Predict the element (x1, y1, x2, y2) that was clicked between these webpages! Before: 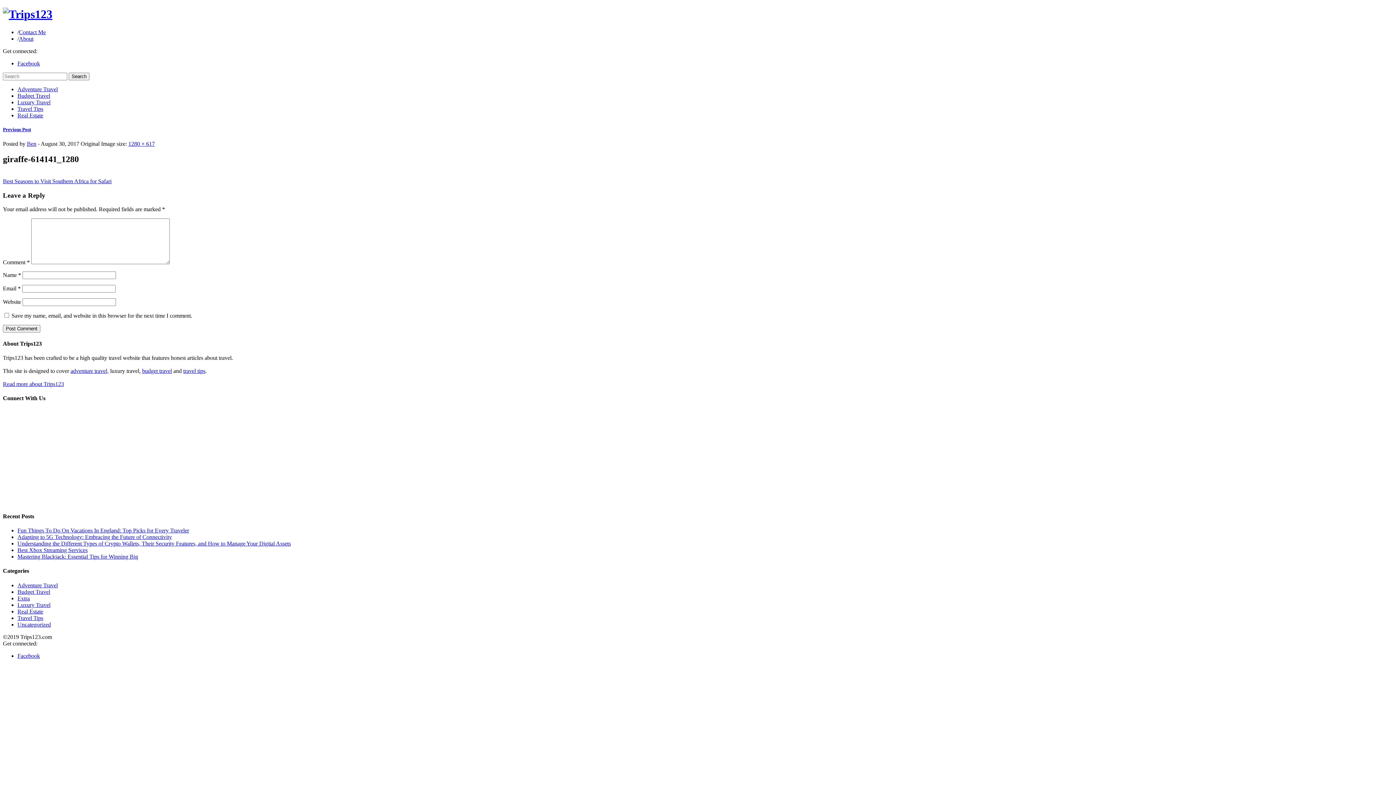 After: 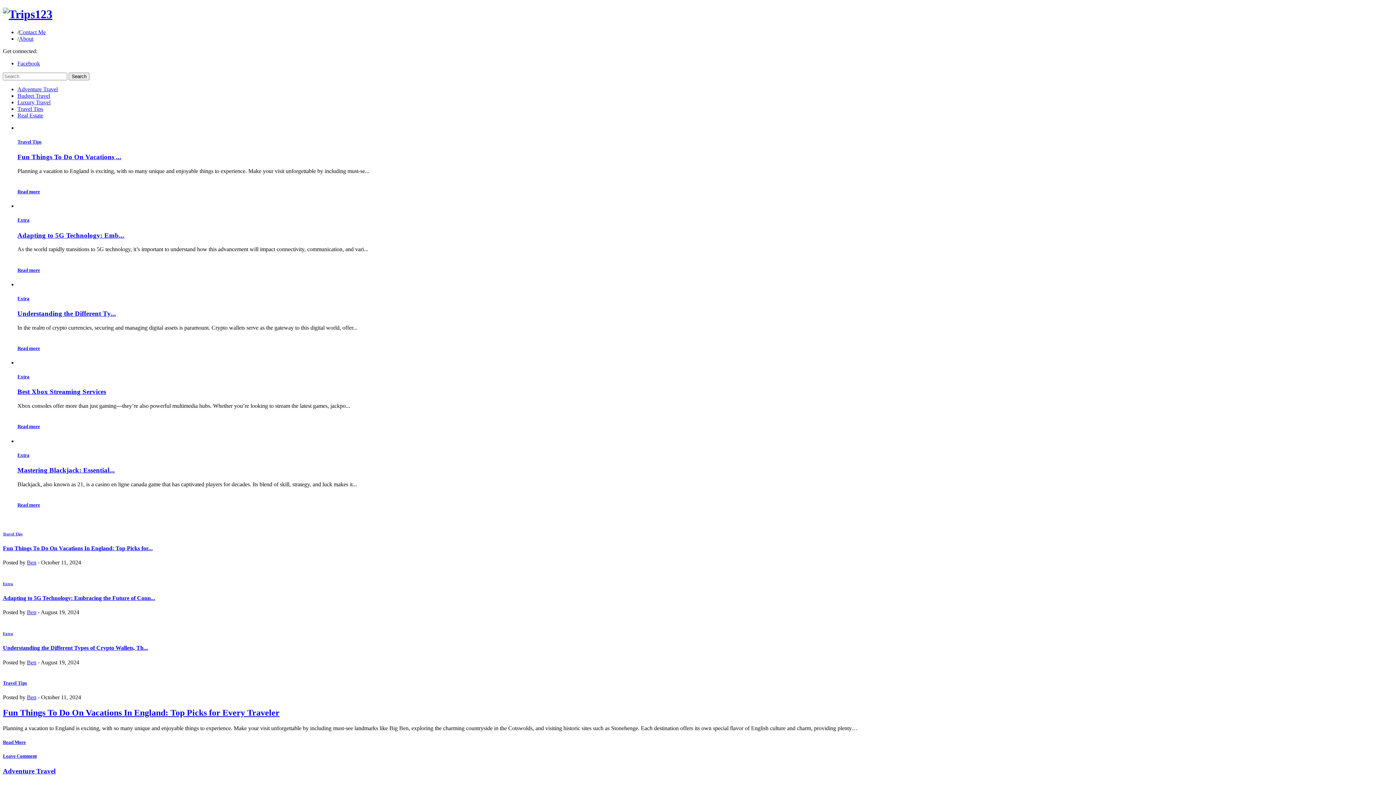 Action: bbox: (2, 7, 52, 20)